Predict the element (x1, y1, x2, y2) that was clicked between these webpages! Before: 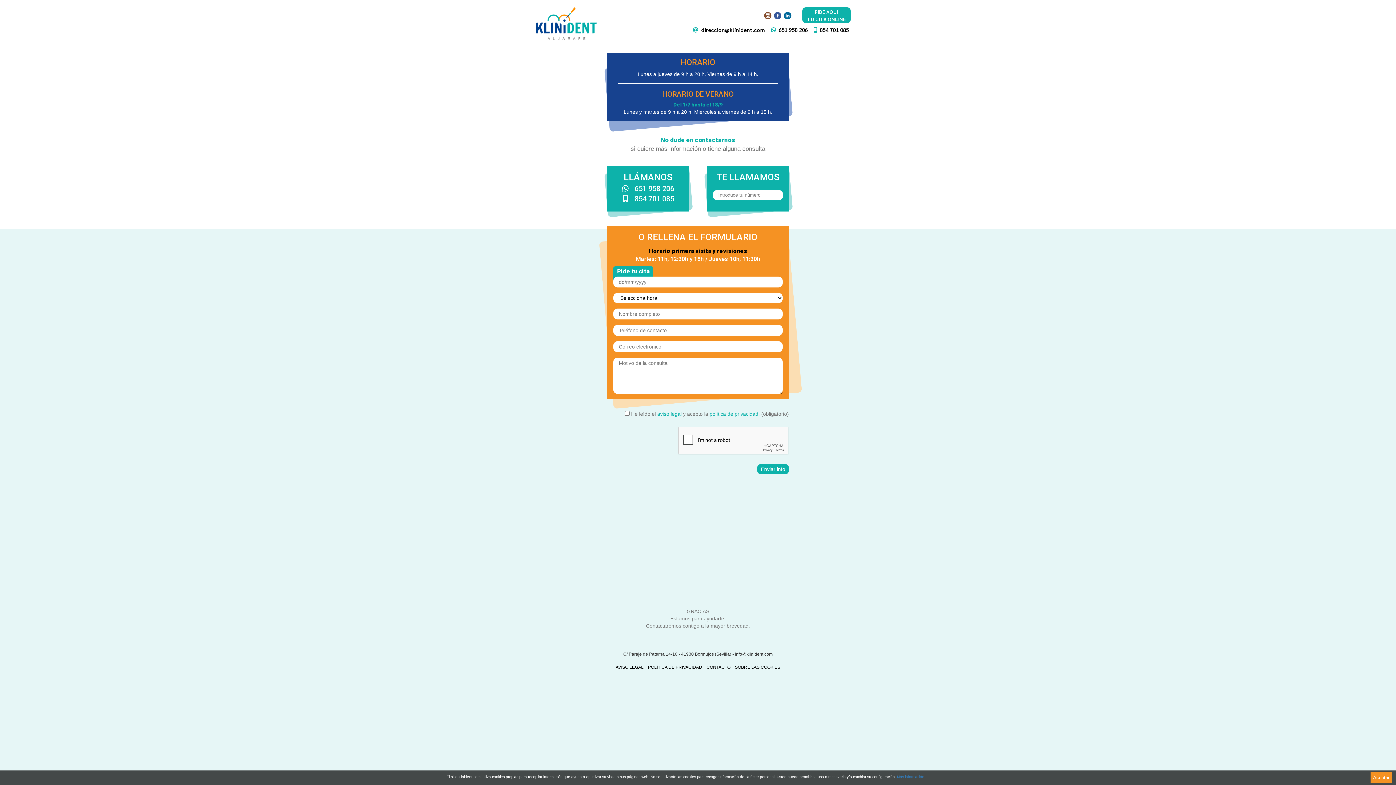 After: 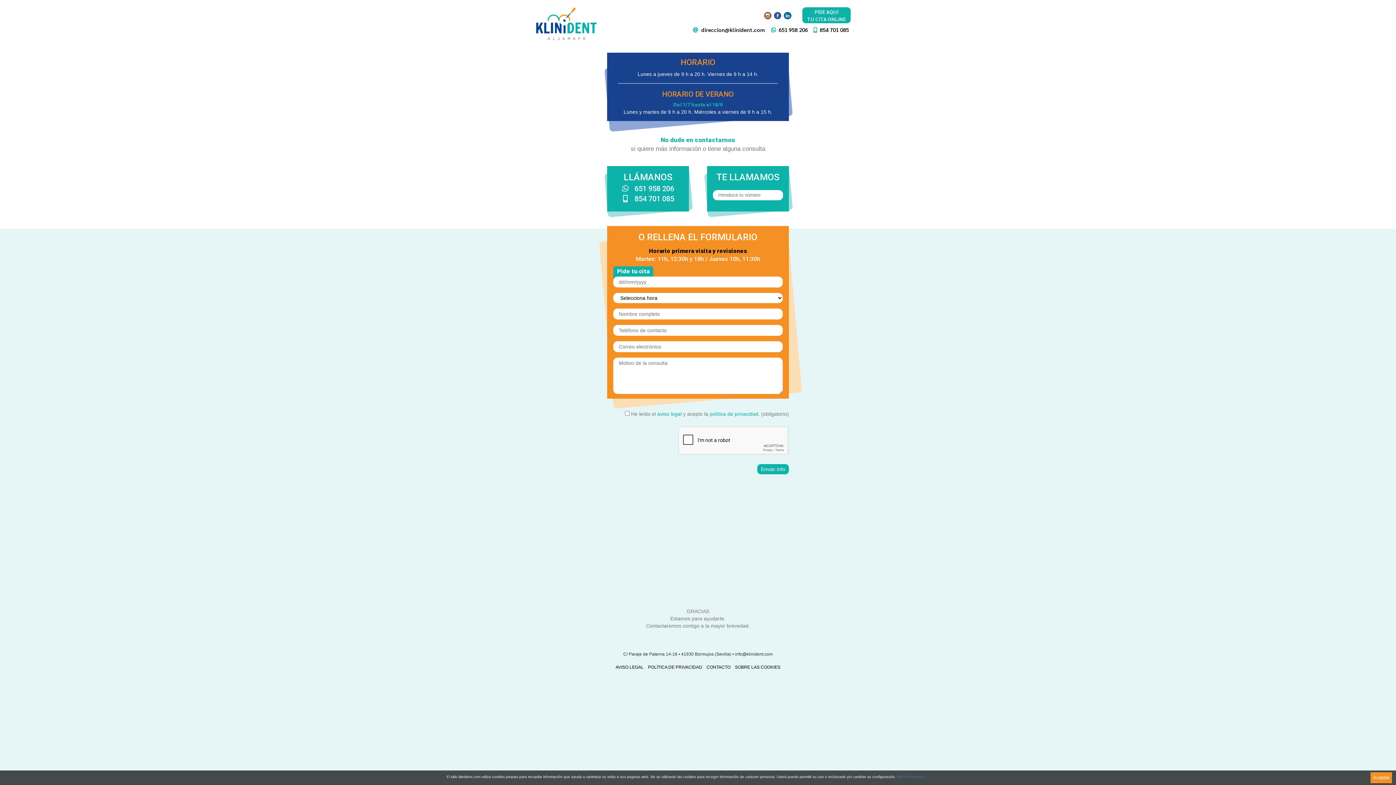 Action: bbox: (771, 26, 808, 33) label:  651 958 206